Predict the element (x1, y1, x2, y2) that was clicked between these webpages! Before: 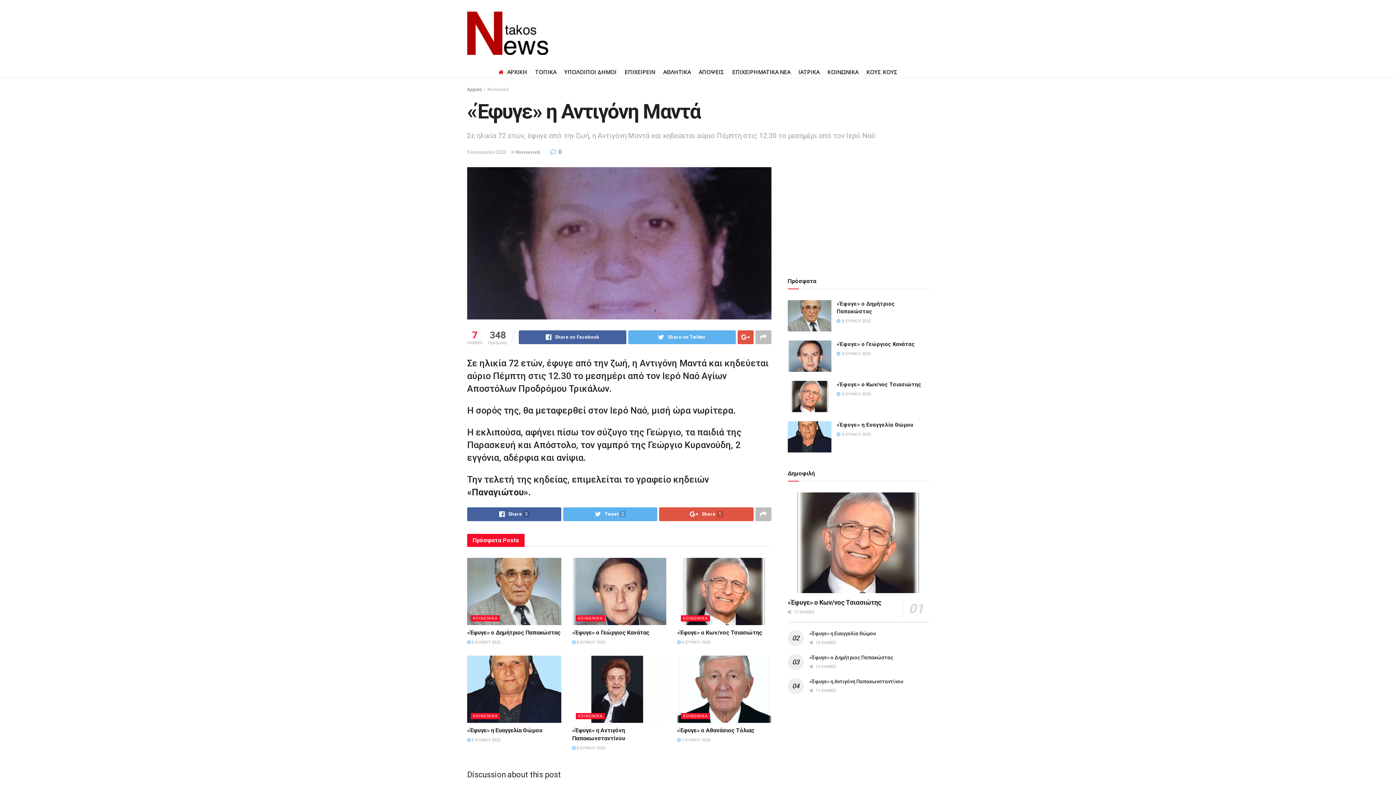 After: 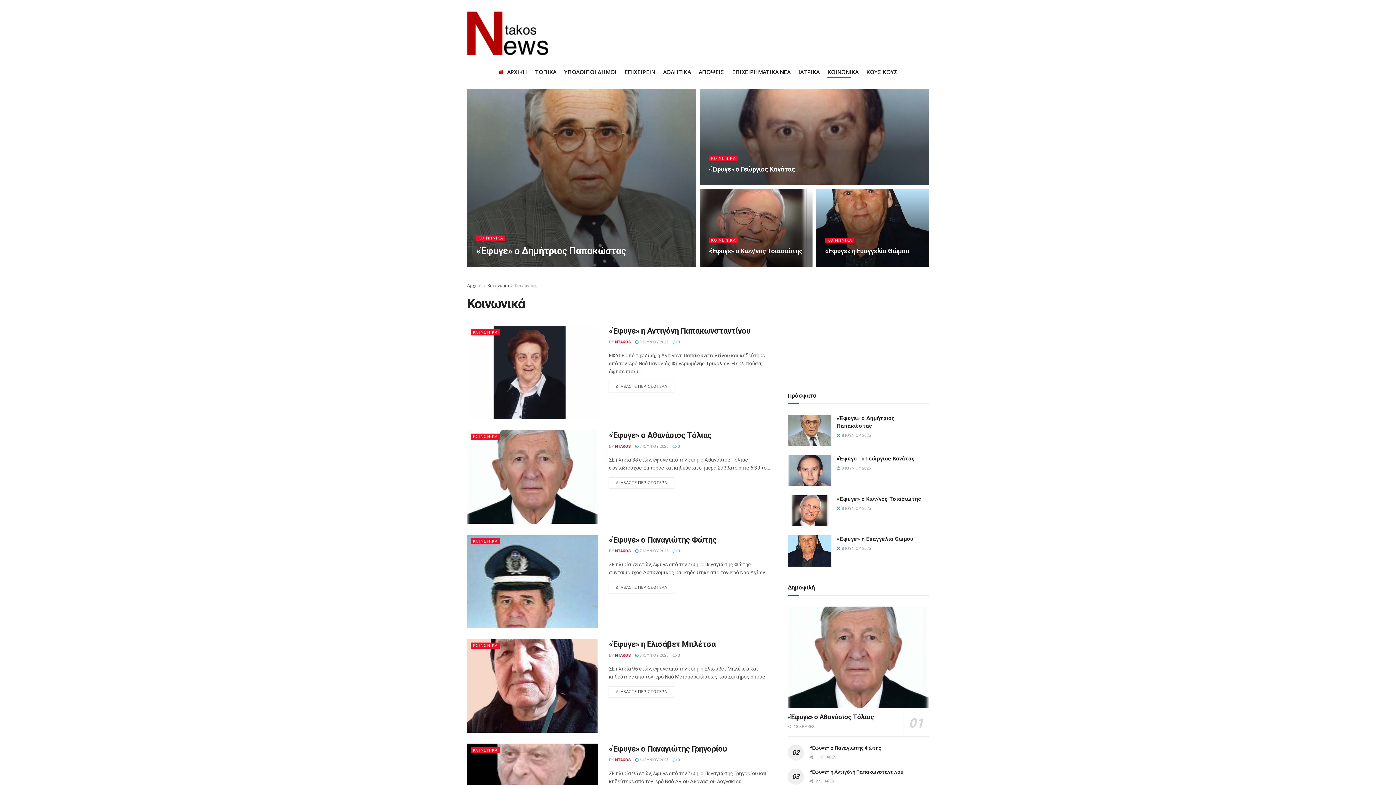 Action: bbox: (516, 149, 540, 155) label: Κοινωνικά